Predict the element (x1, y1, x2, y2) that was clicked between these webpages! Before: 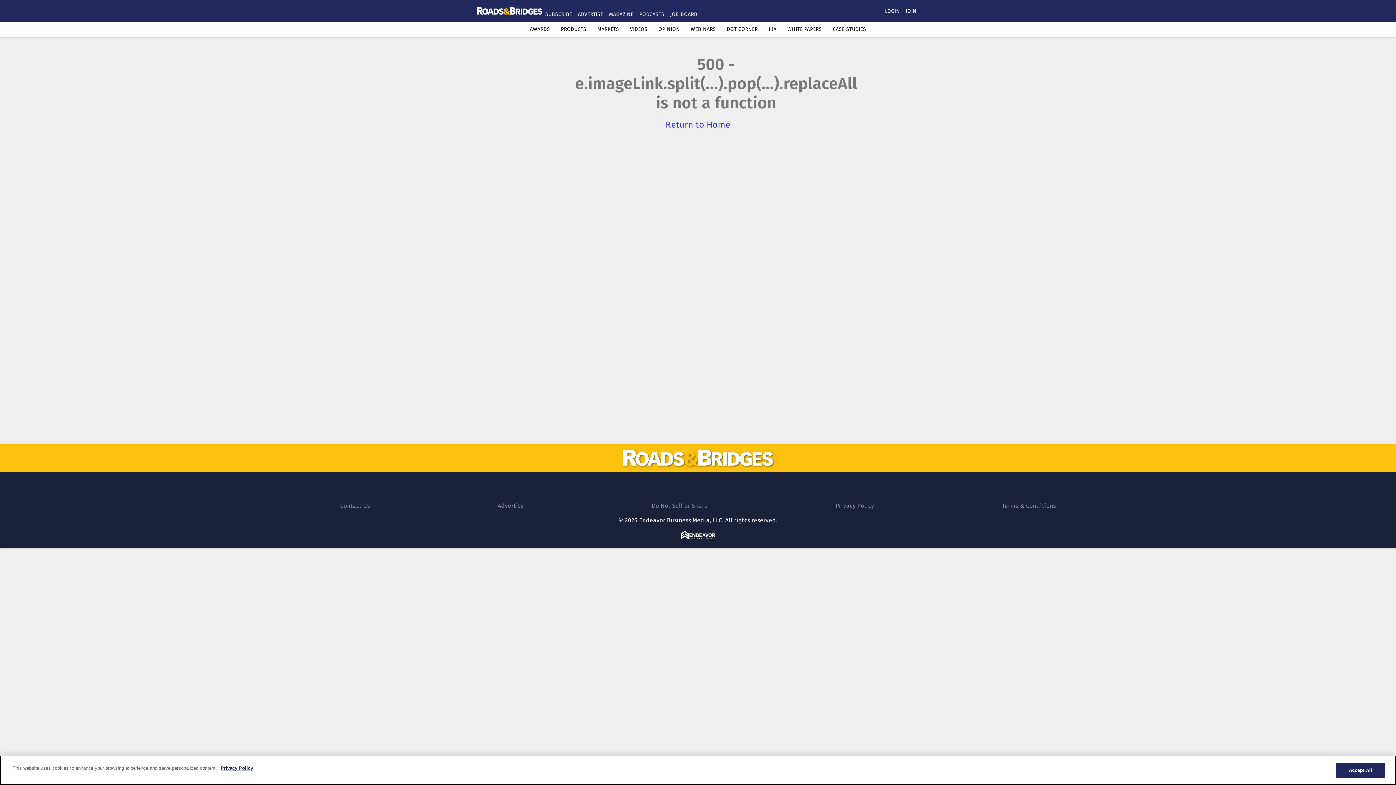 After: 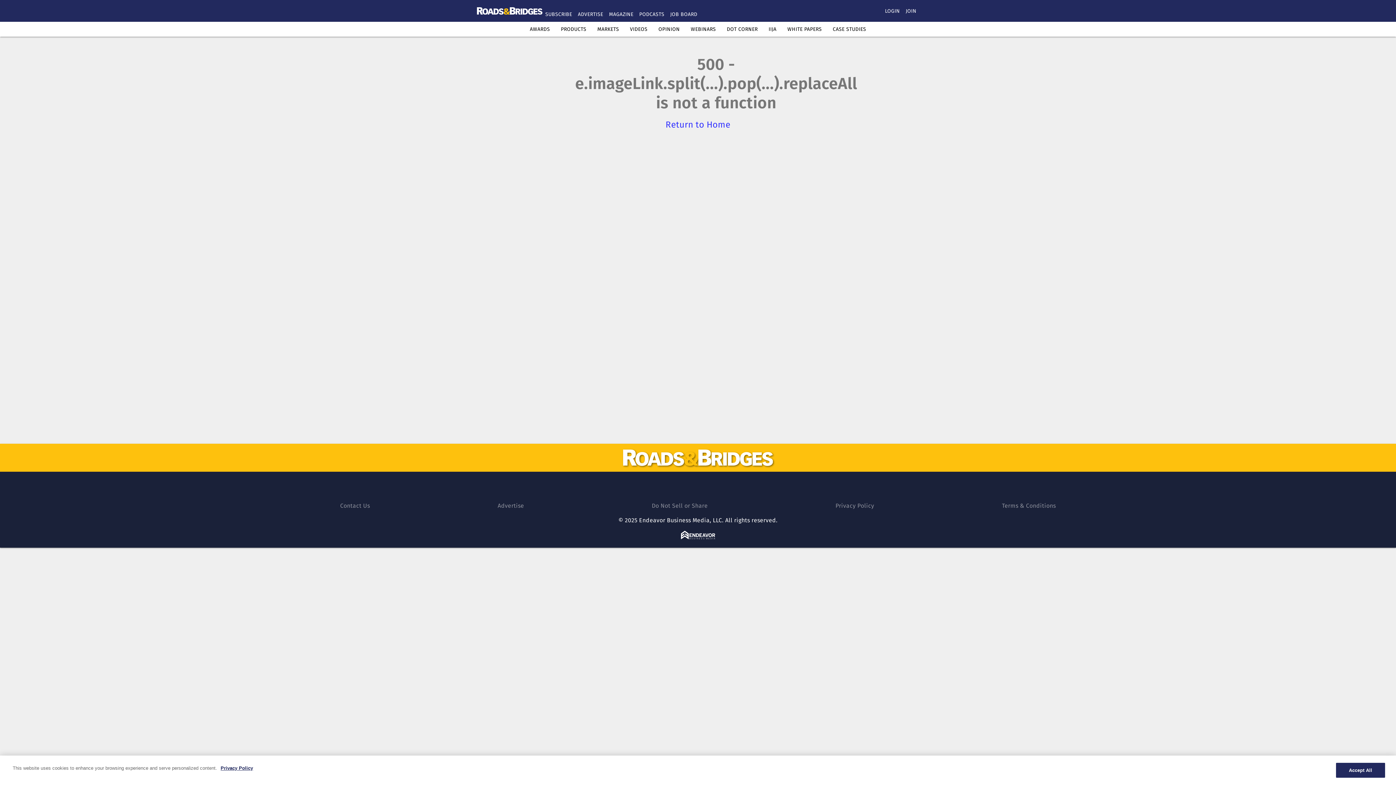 Action: bbox: (677, 477, 695, 496) label: https://twitter.com/roadeditor